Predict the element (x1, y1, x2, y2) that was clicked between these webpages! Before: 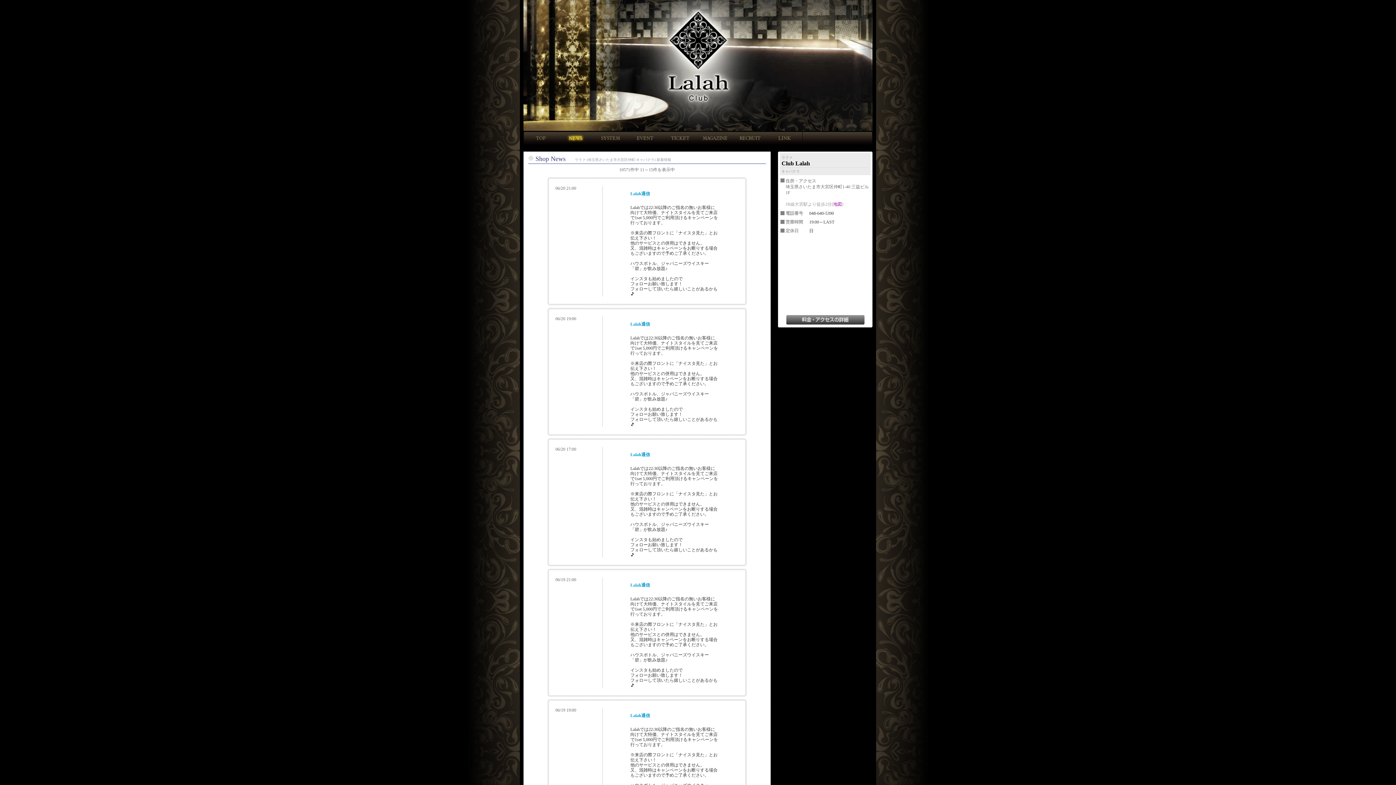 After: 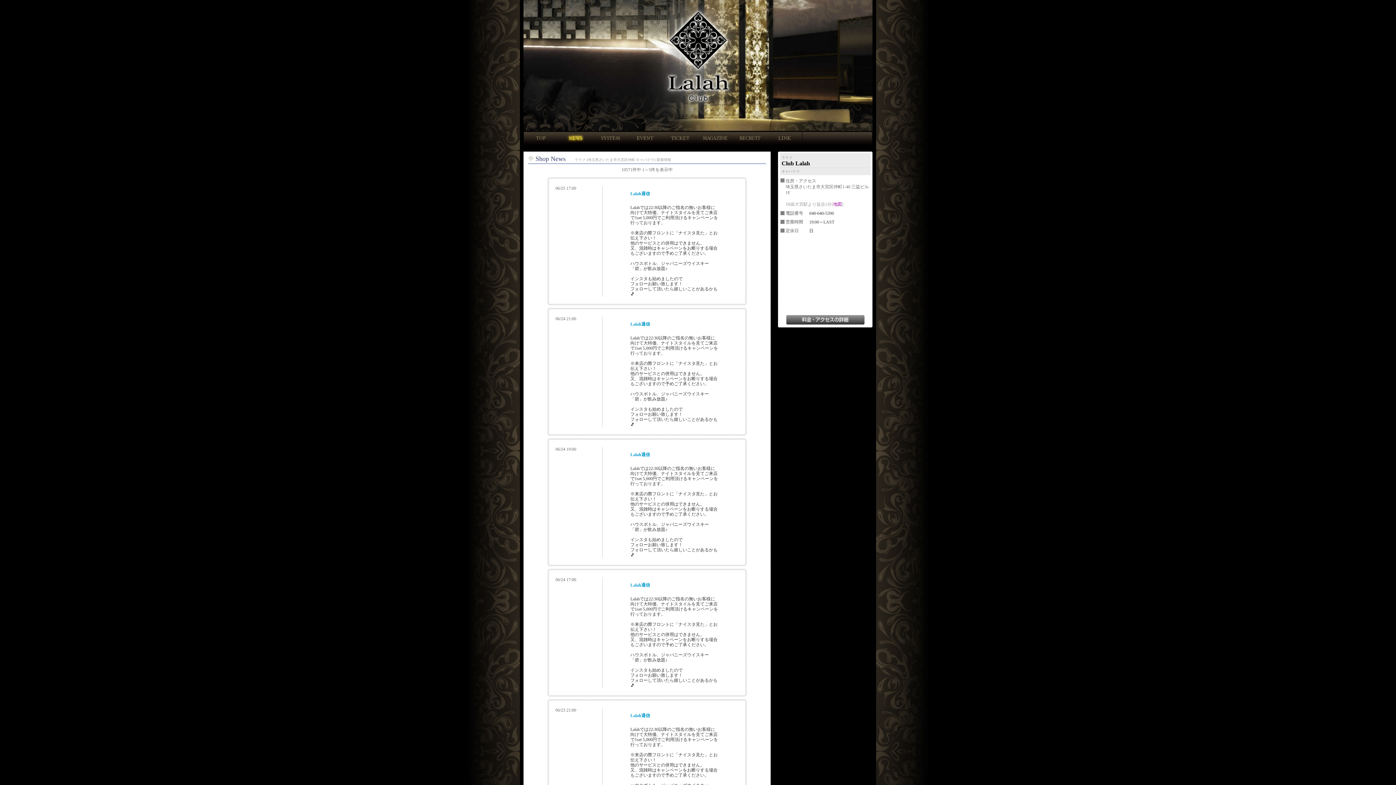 Action: bbox: (558, 131, 593, 144)